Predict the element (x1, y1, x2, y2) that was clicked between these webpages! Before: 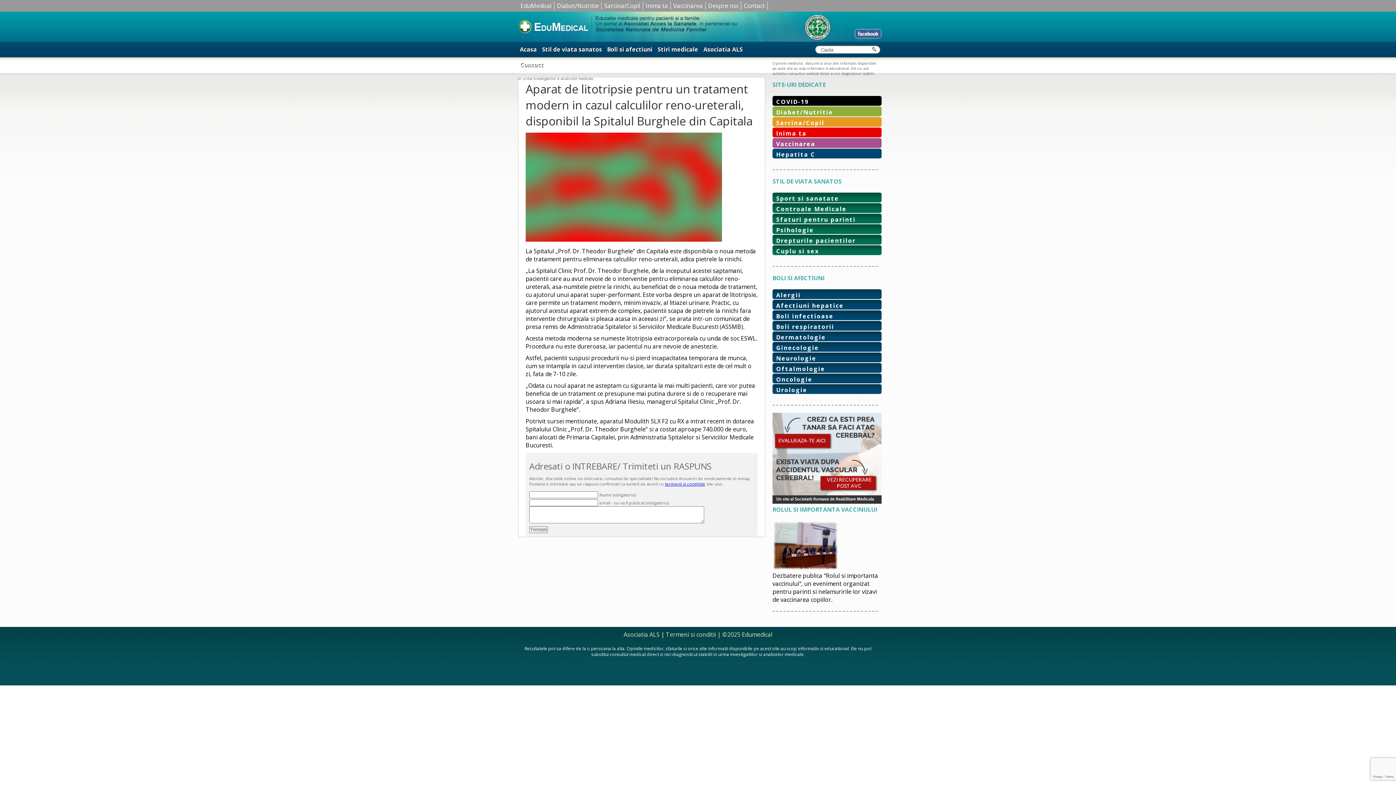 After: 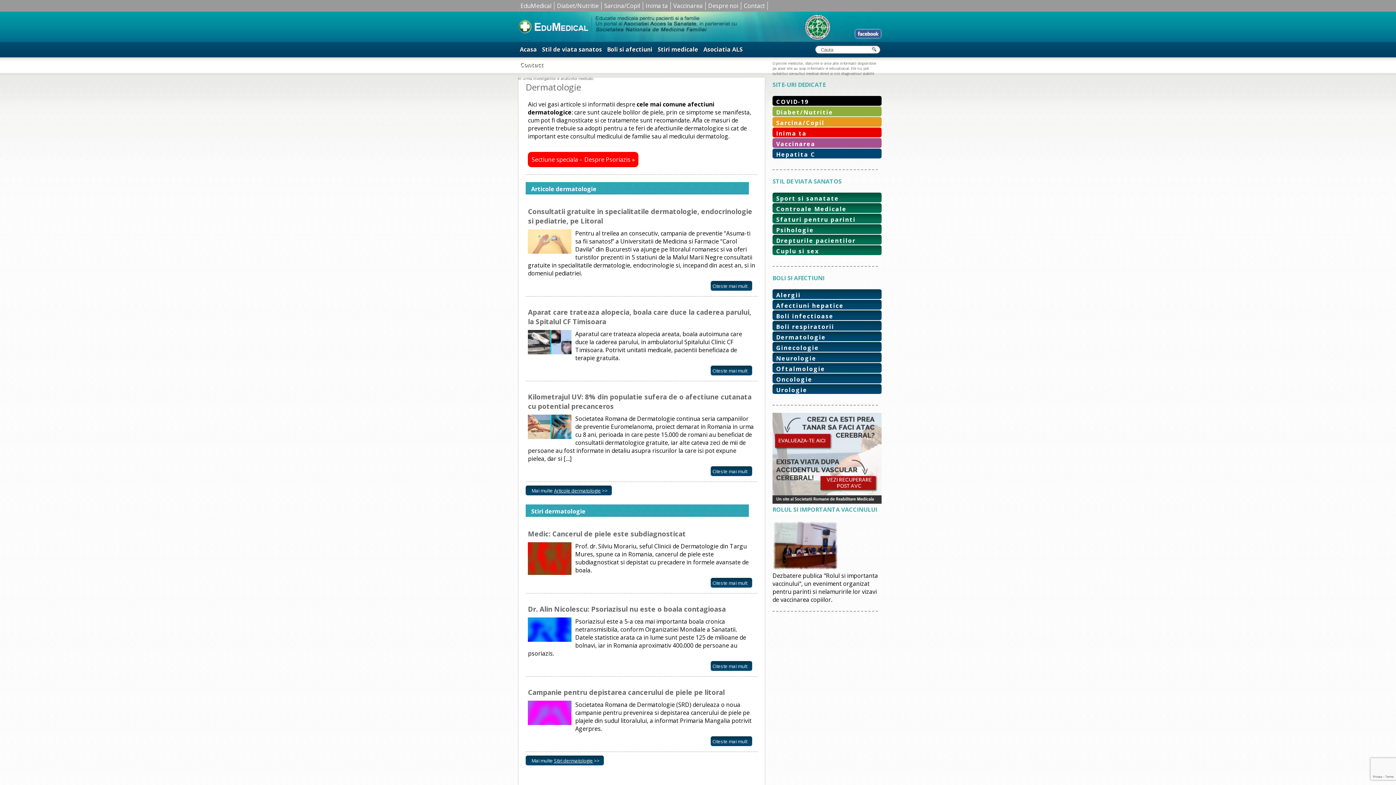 Action: label: Dermatologie bbox: (776, 333, 826, 341)